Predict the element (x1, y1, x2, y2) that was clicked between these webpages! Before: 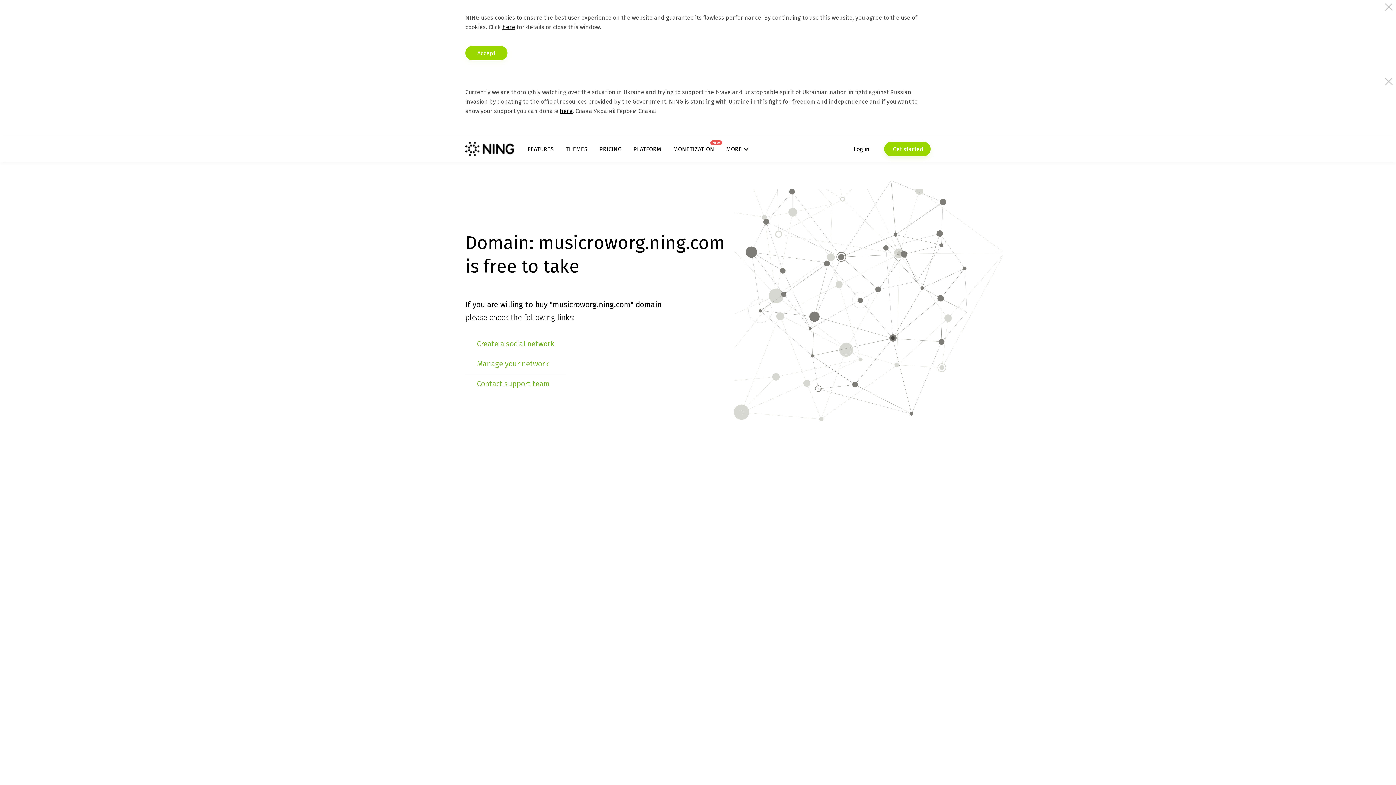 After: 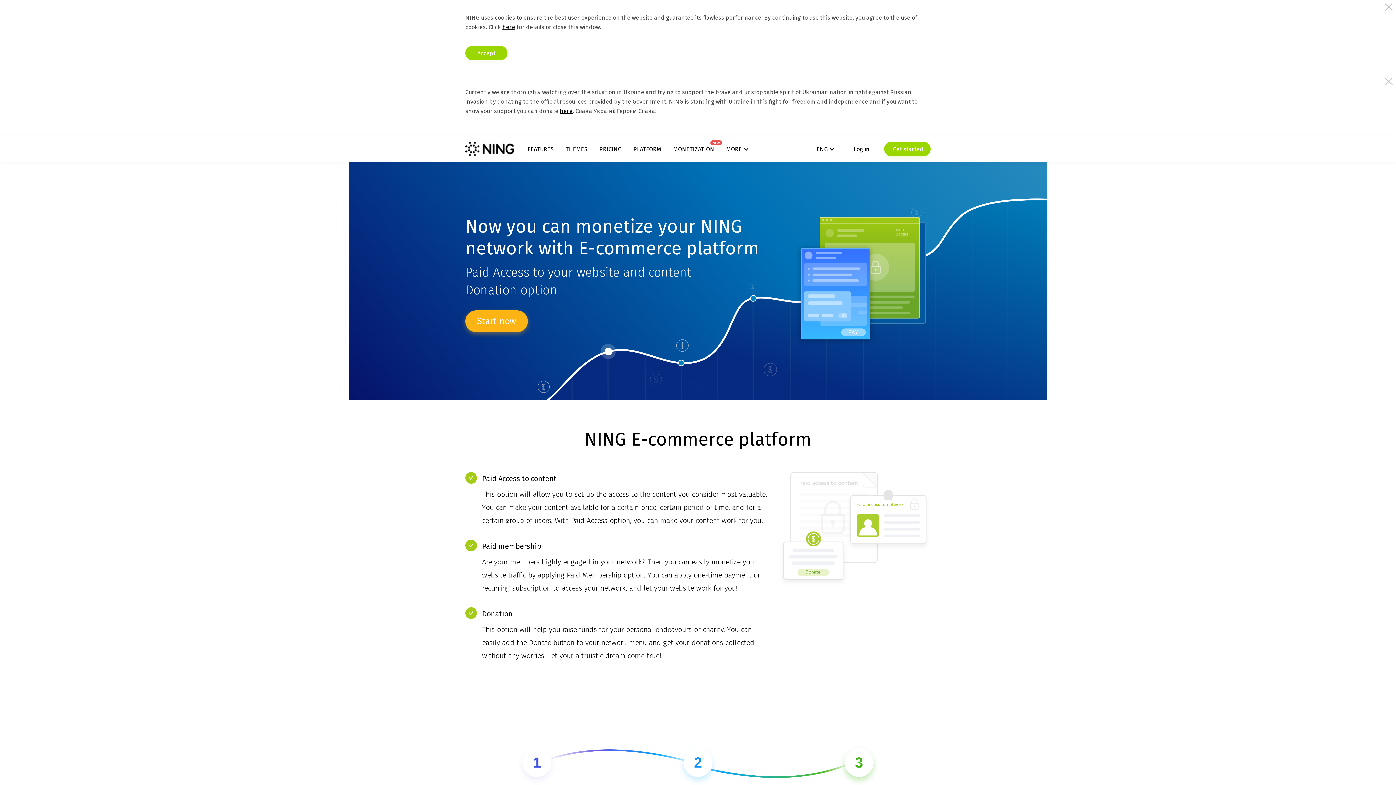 Action: label: MONETIZATION
NEW bbox: (673, 145, 714, 152)